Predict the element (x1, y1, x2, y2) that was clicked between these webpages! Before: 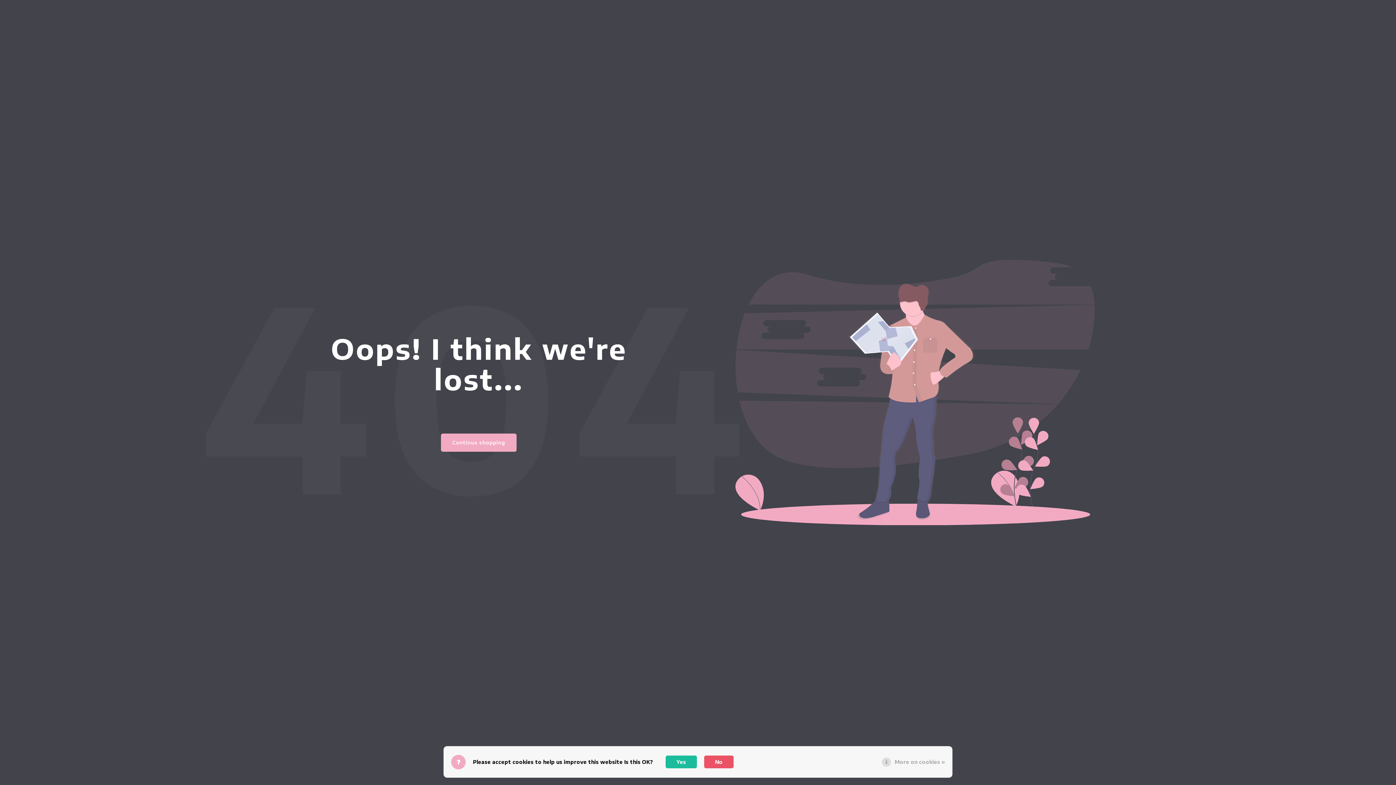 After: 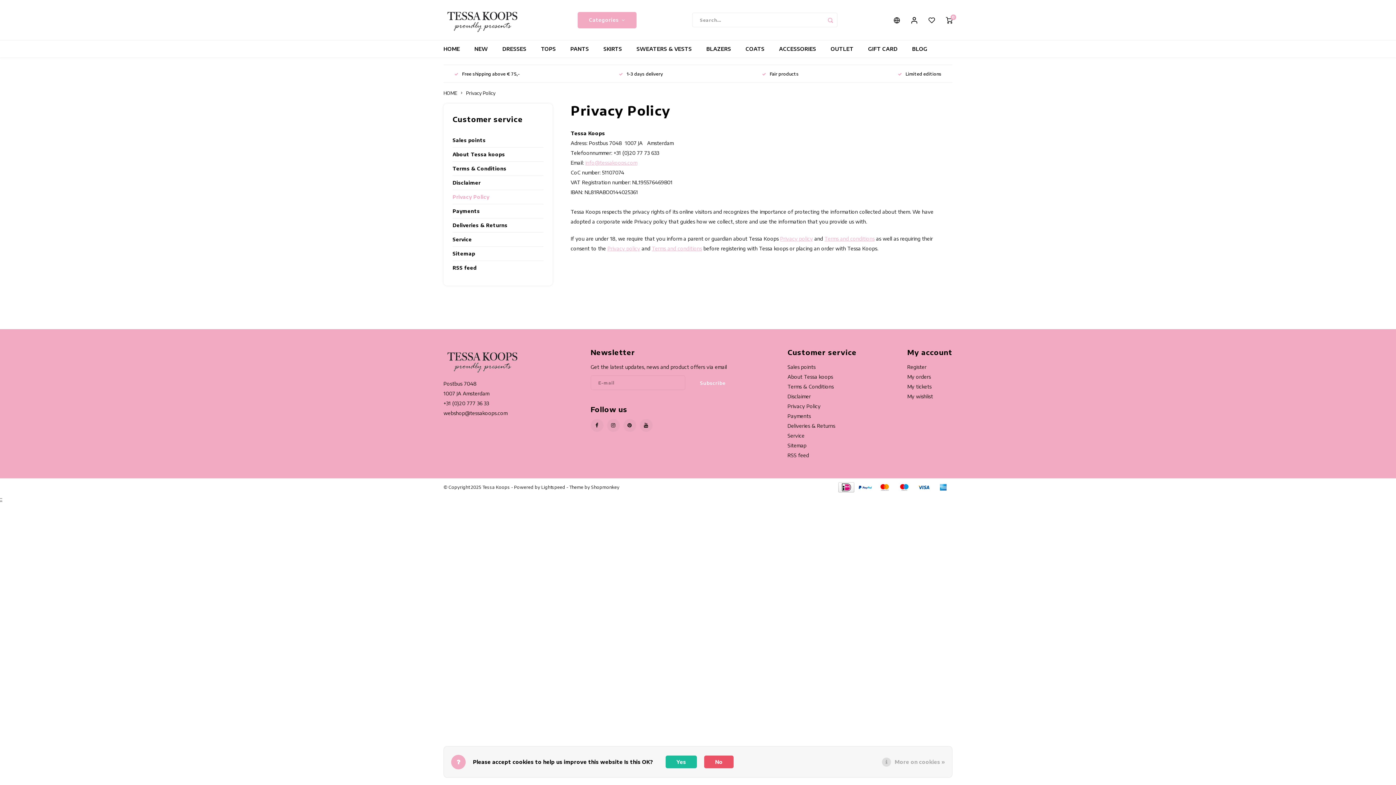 Action: bbox: (894, 758, 945, 766) label: More on cookies »